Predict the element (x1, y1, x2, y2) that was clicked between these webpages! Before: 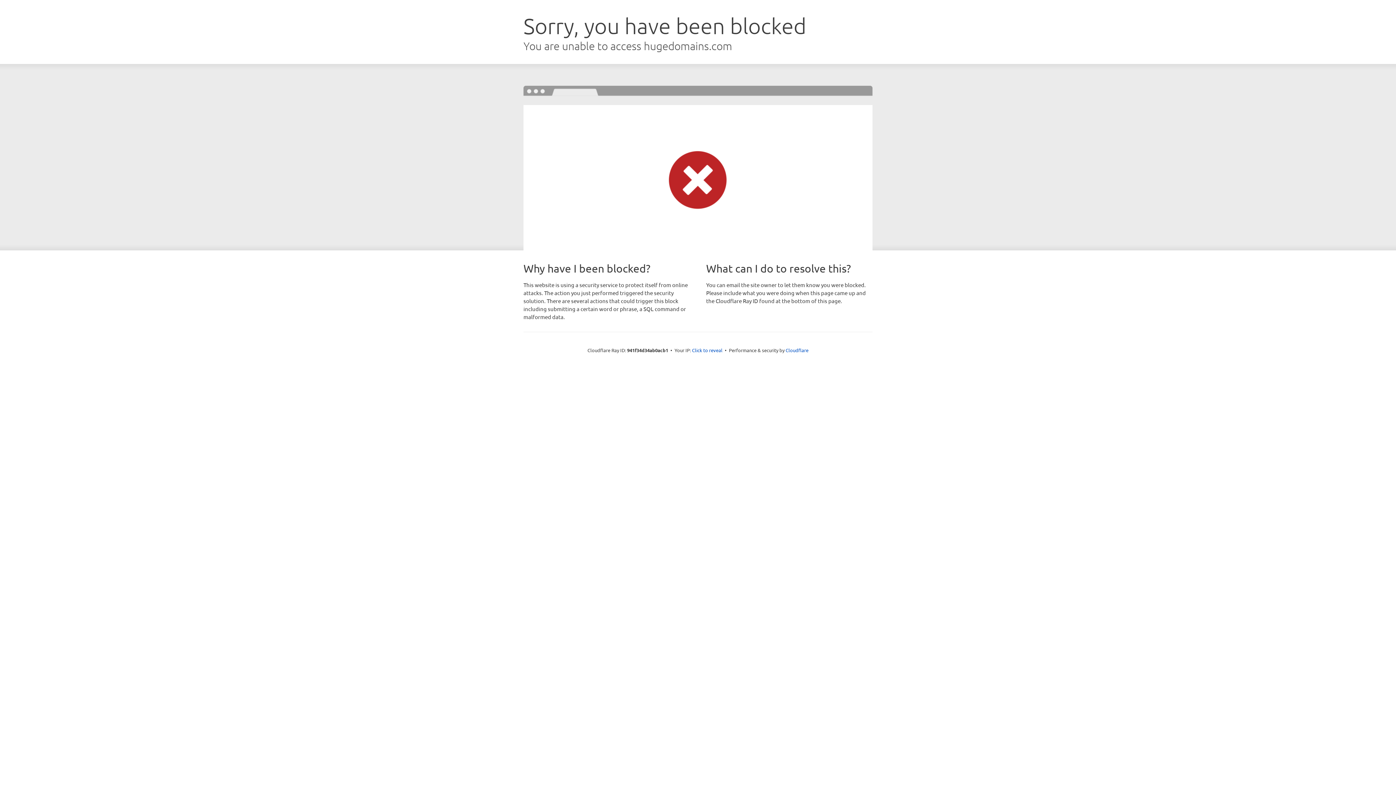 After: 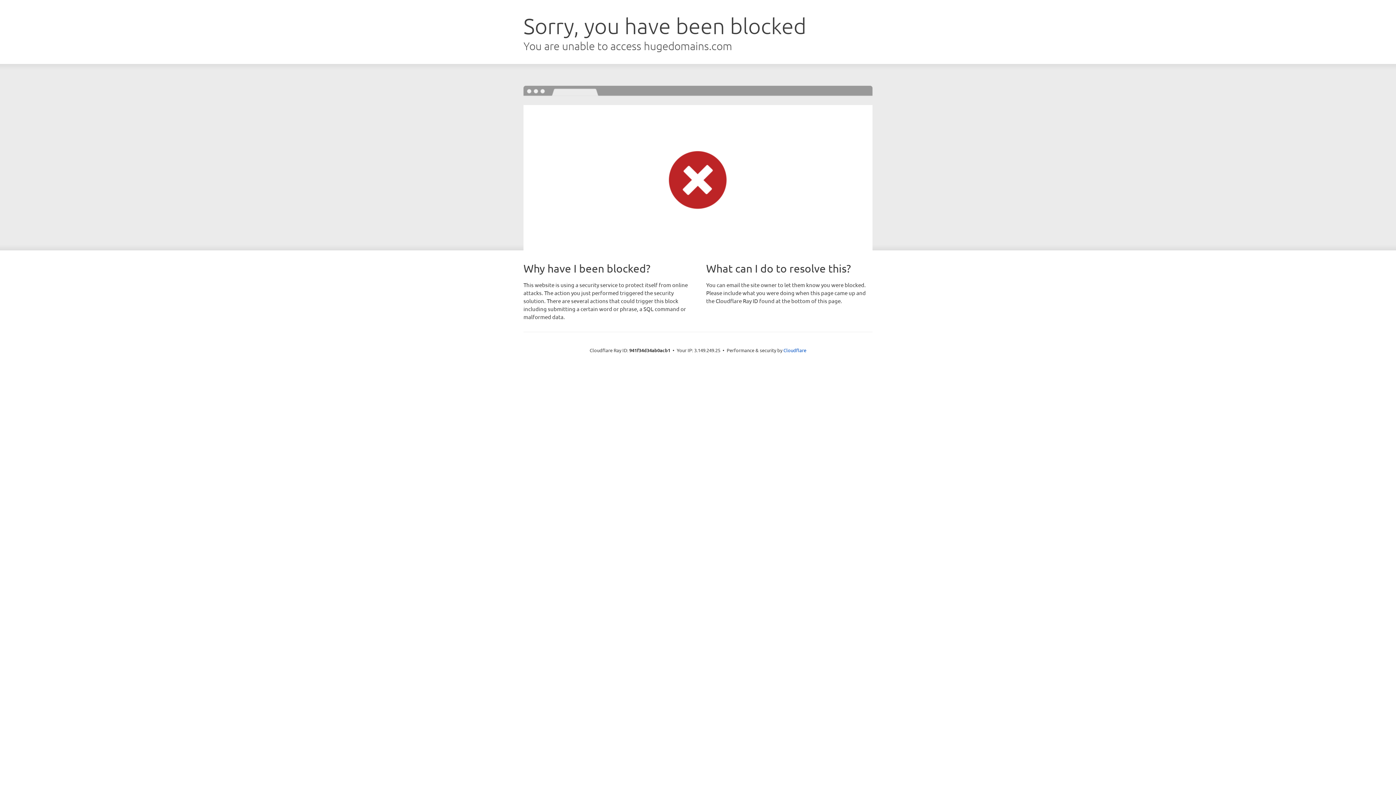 Action: label: Click to reveal bbox: (692, 346, 722, 353)